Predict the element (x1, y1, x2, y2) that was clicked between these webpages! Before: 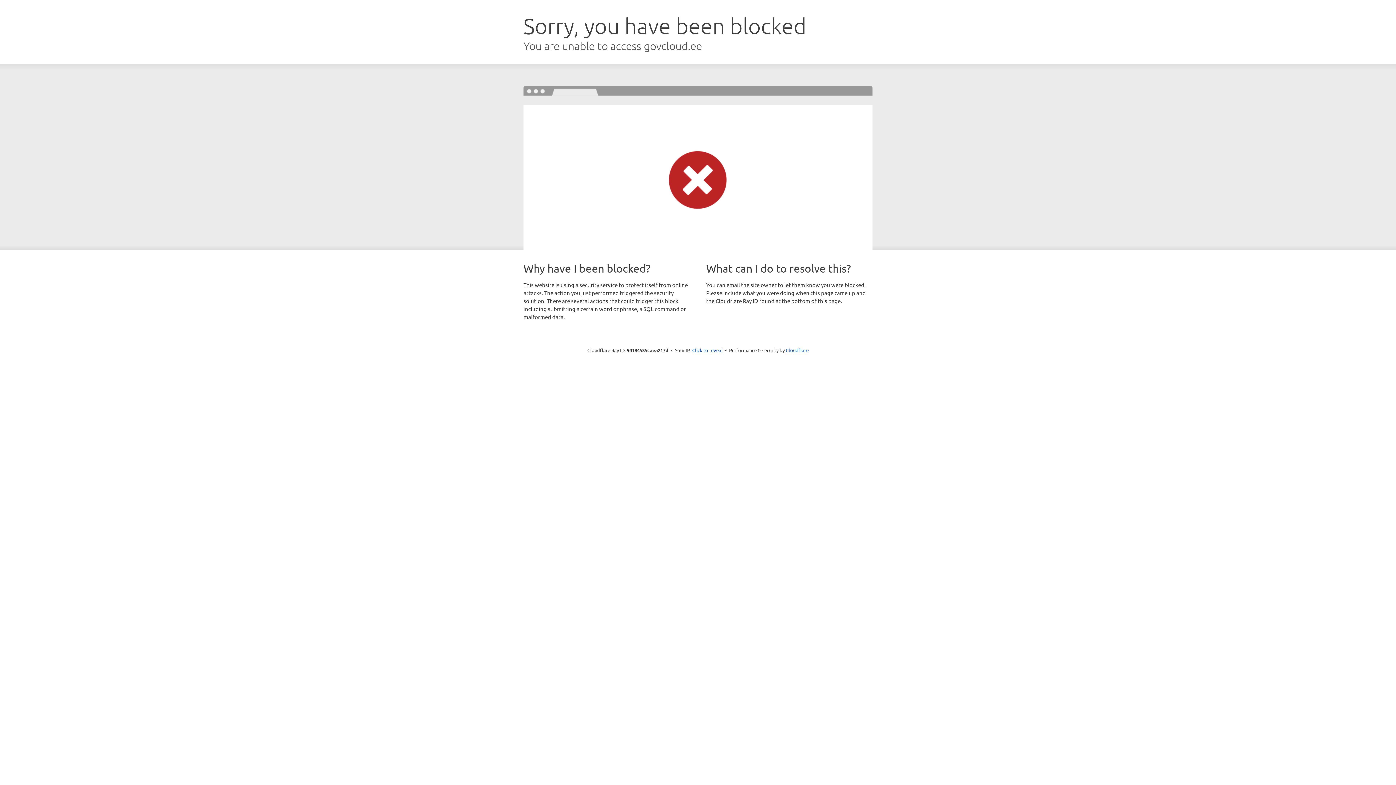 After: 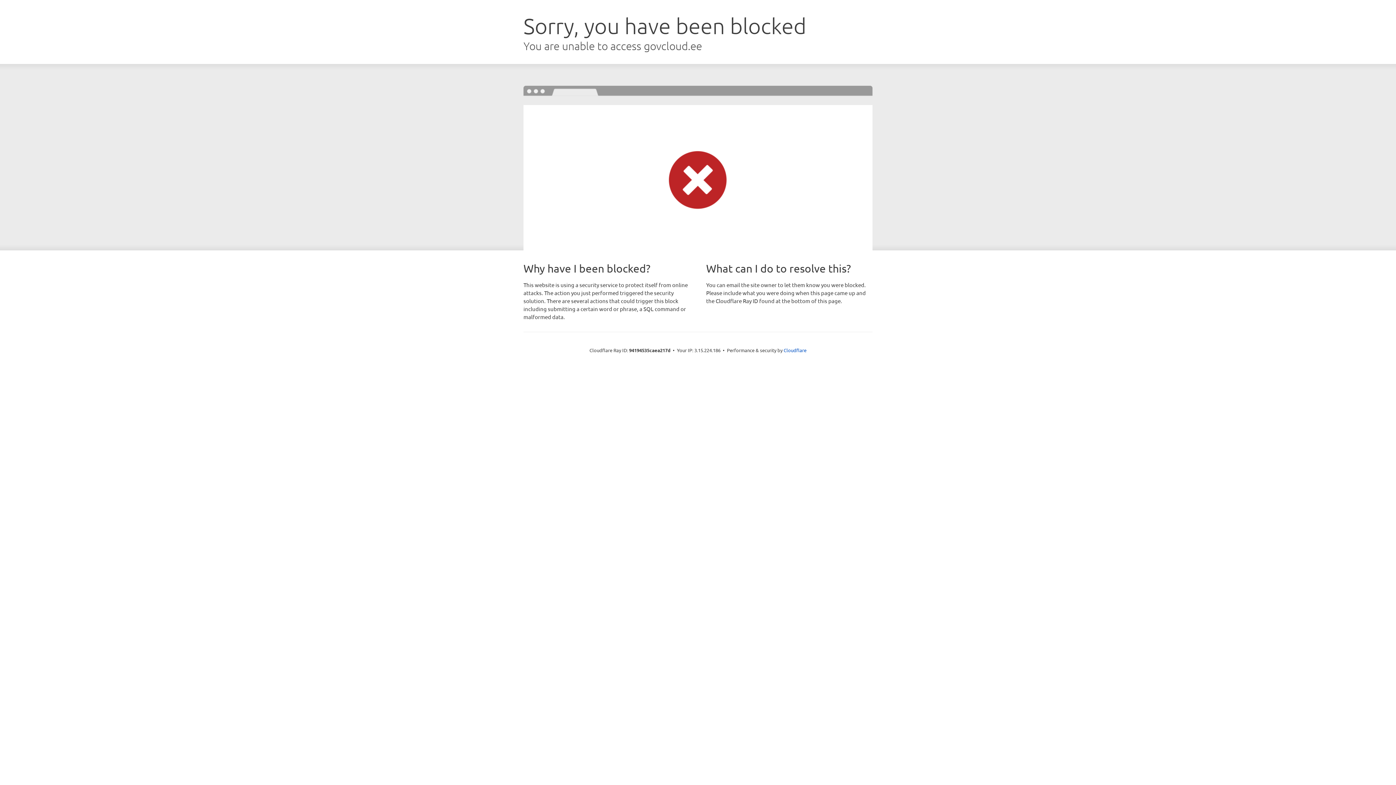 Action: label: Click to reveal bbox: (692, 346, 722, 353)